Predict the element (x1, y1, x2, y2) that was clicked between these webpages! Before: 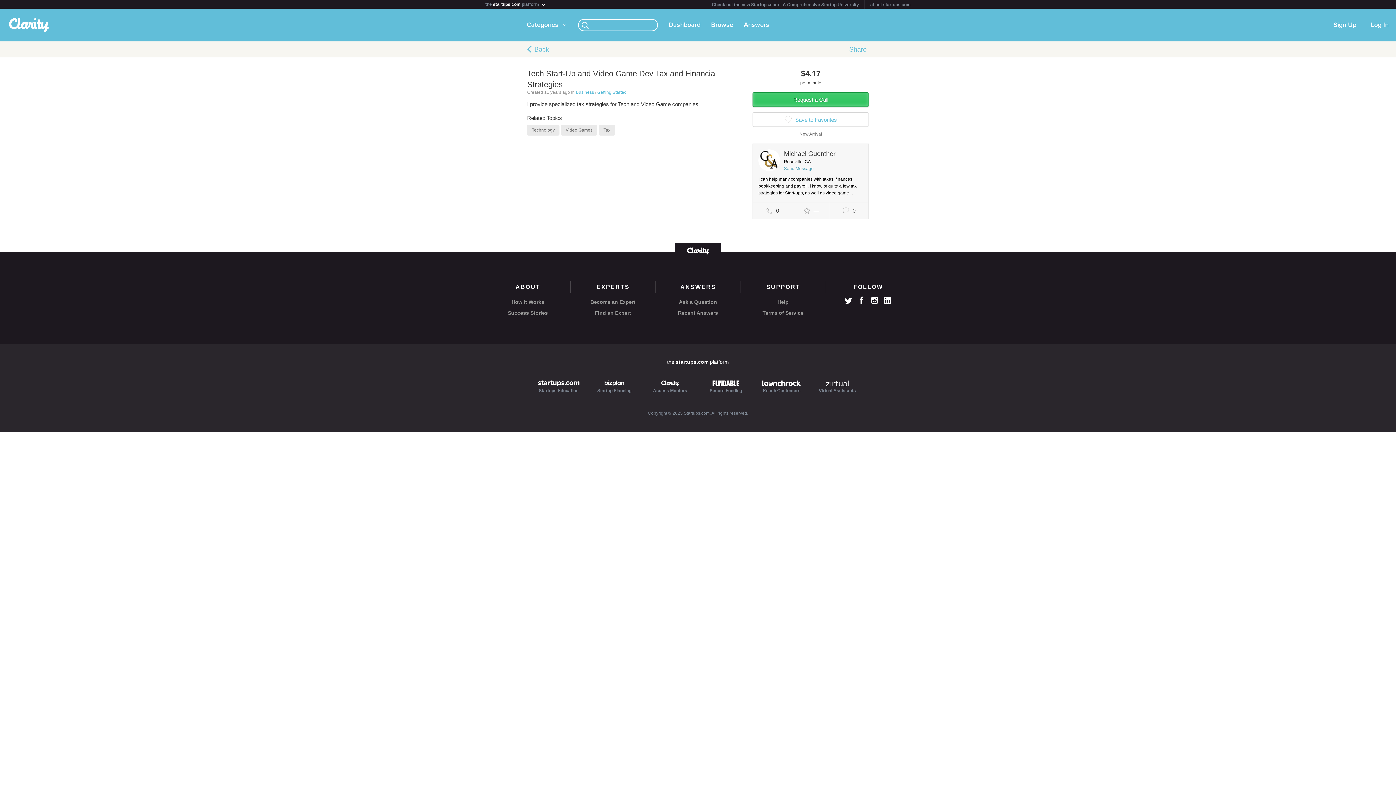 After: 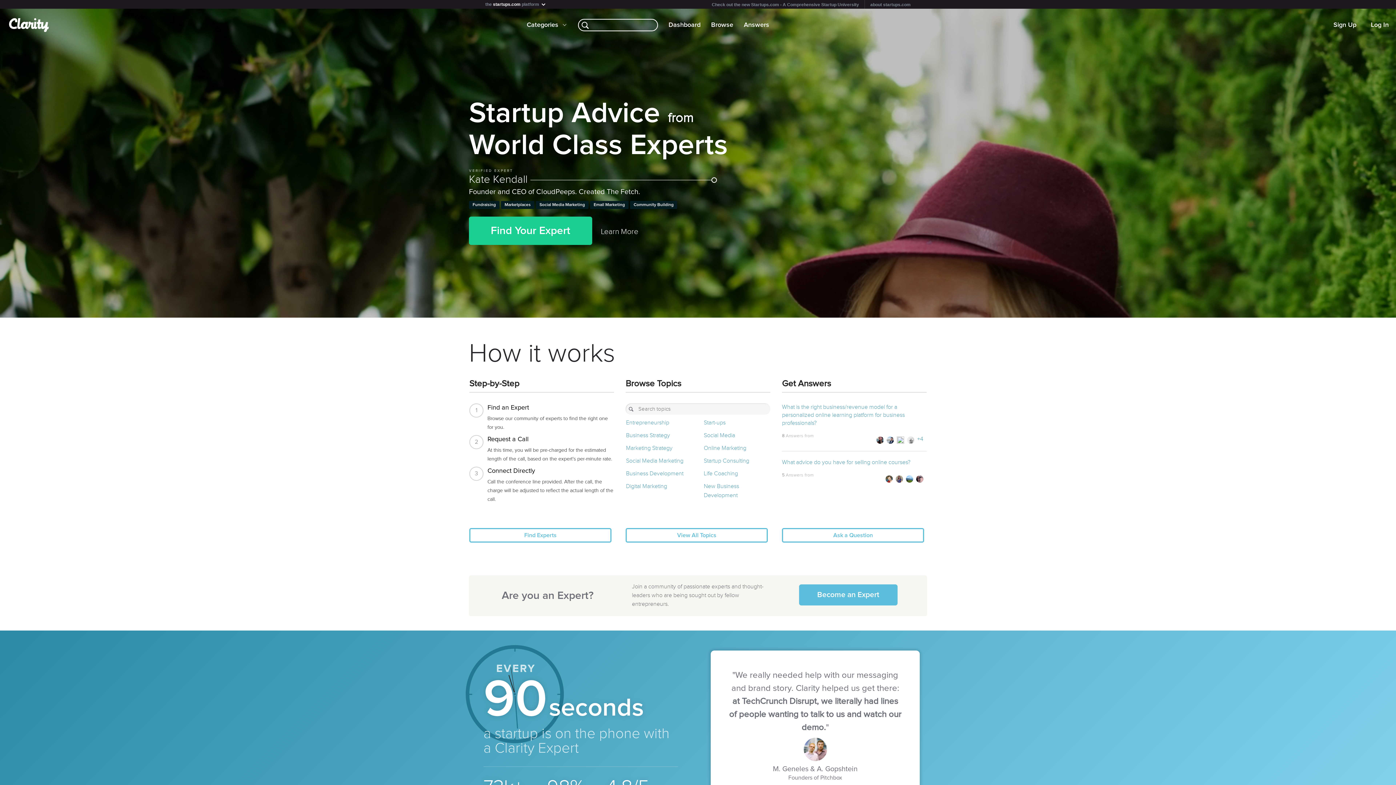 Action: bbox: (9, 12, 50, 45)